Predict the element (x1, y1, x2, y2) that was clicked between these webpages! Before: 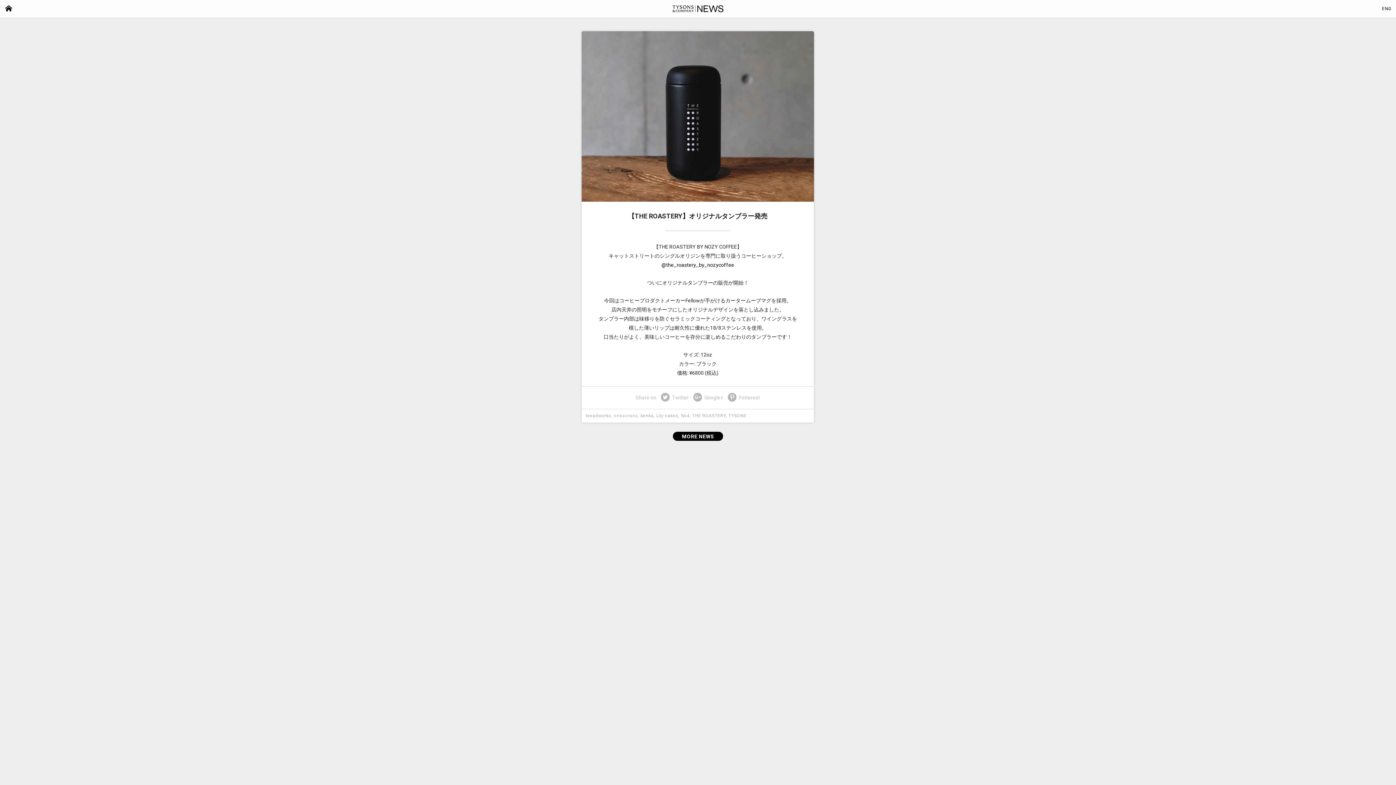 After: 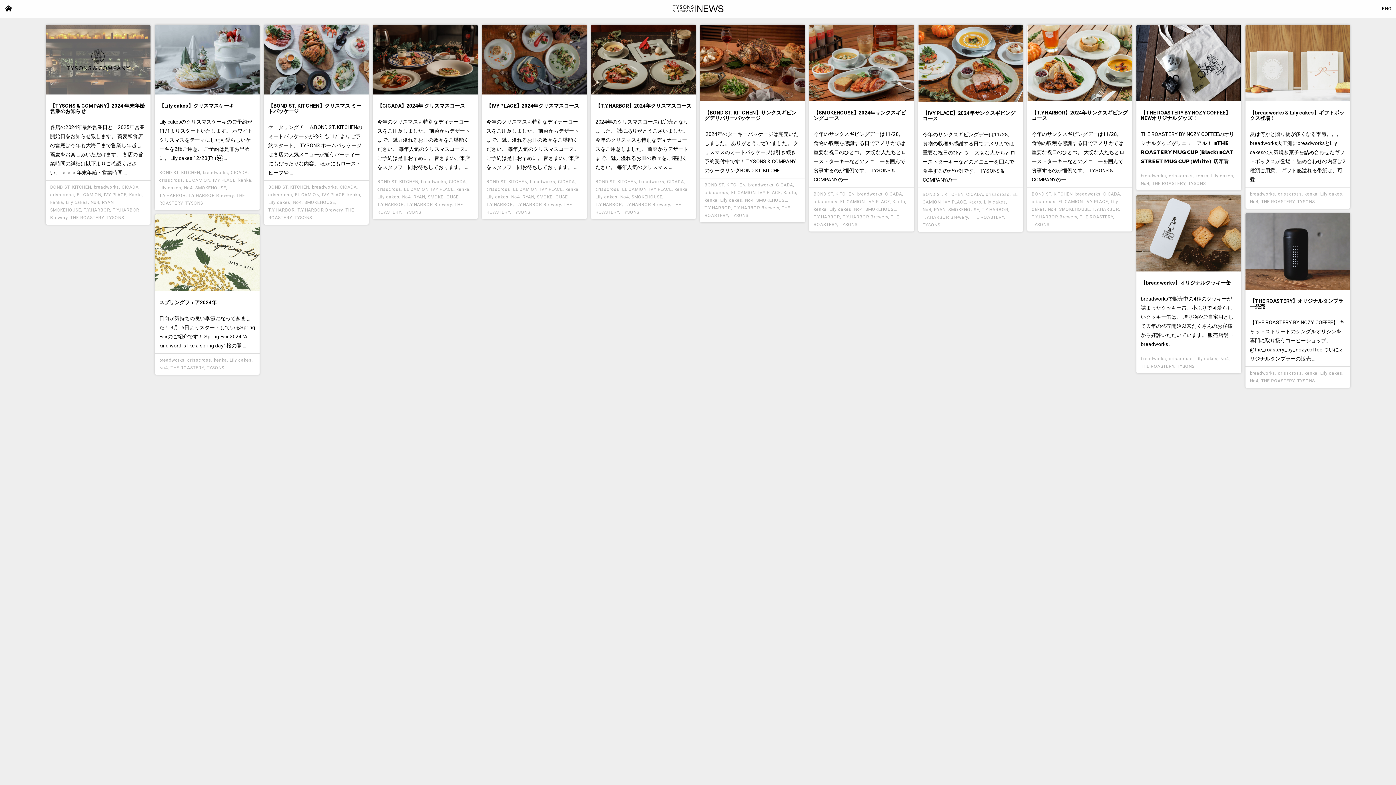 Action: bbox: (692, 413, 726, 418) label: THE ROASTERY